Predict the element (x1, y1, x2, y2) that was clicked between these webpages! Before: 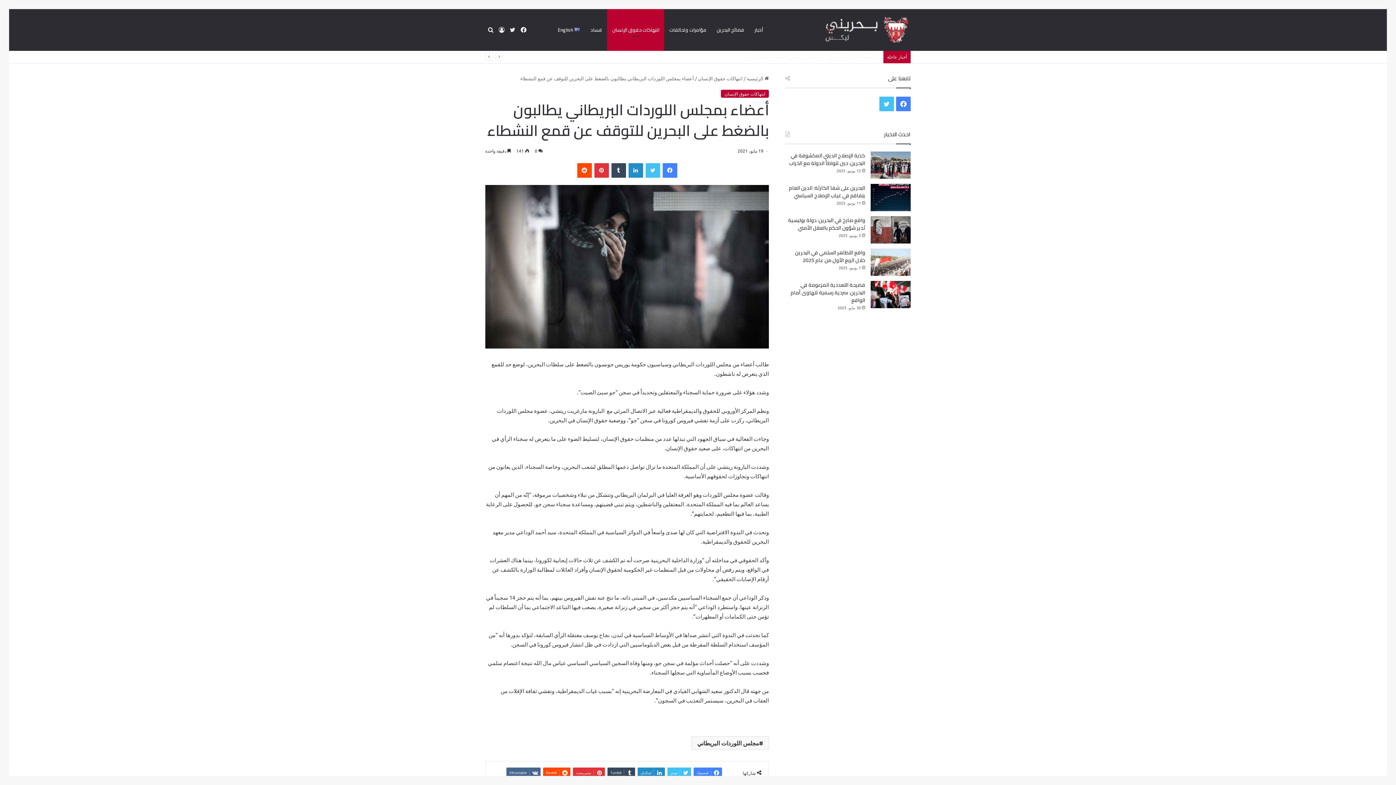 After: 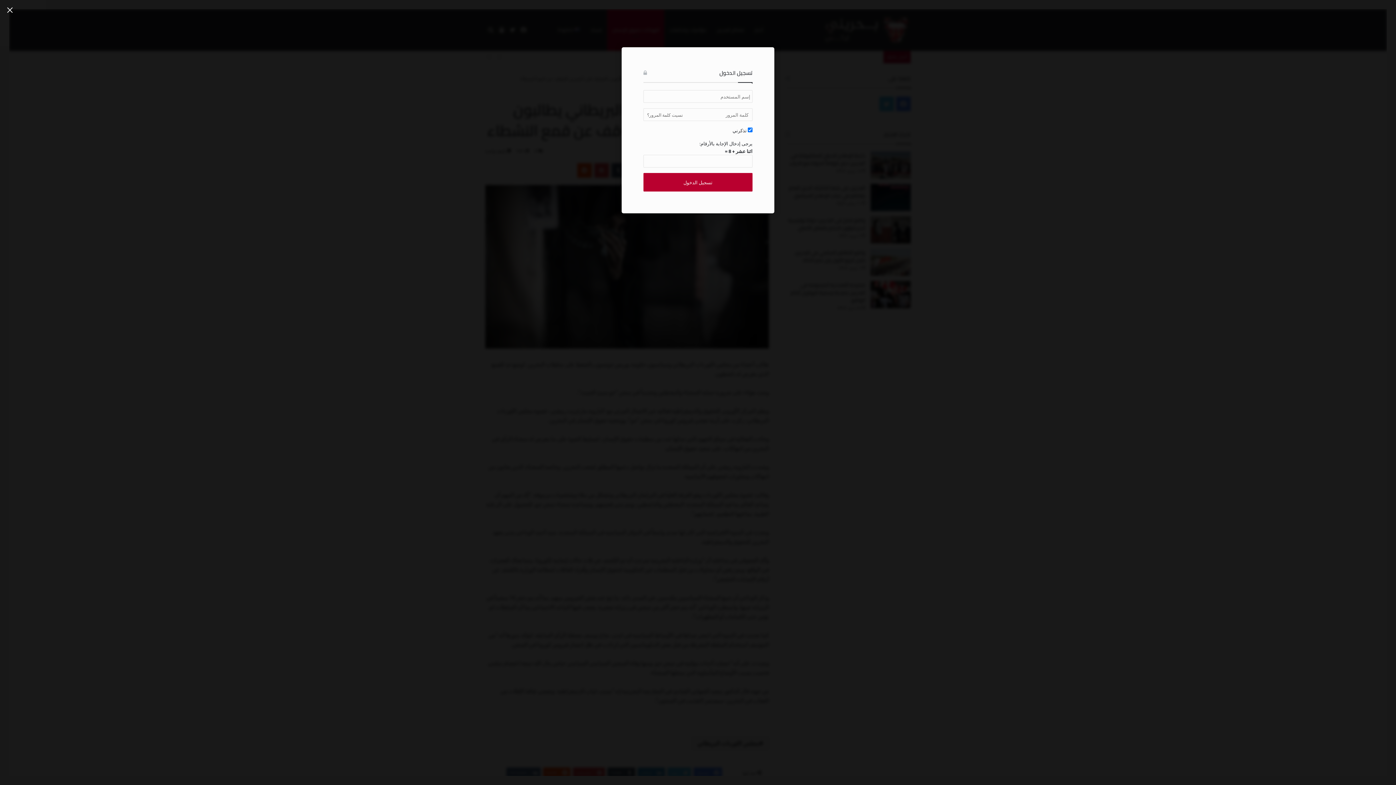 Action: label: تسجيل الدخول bbox: (496, 9, 507, 50)